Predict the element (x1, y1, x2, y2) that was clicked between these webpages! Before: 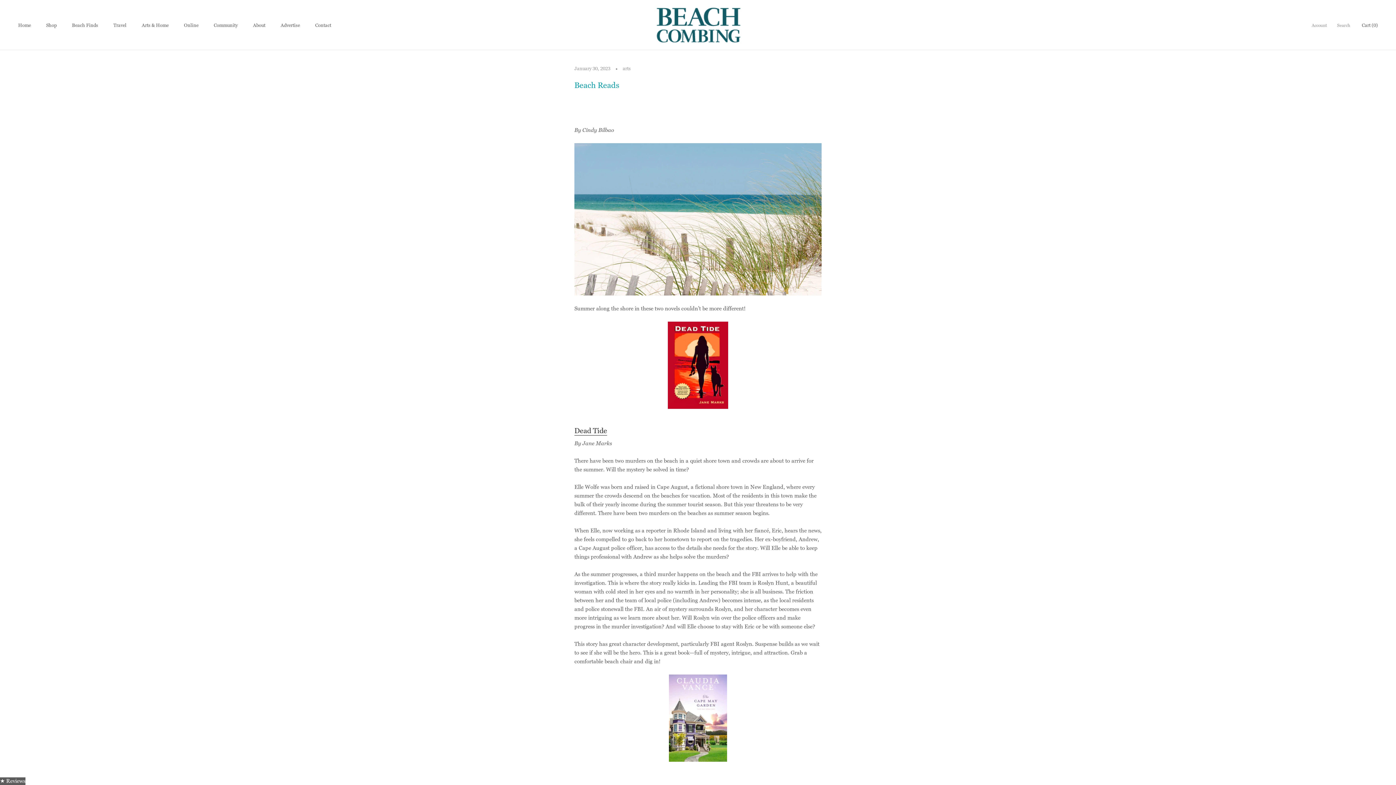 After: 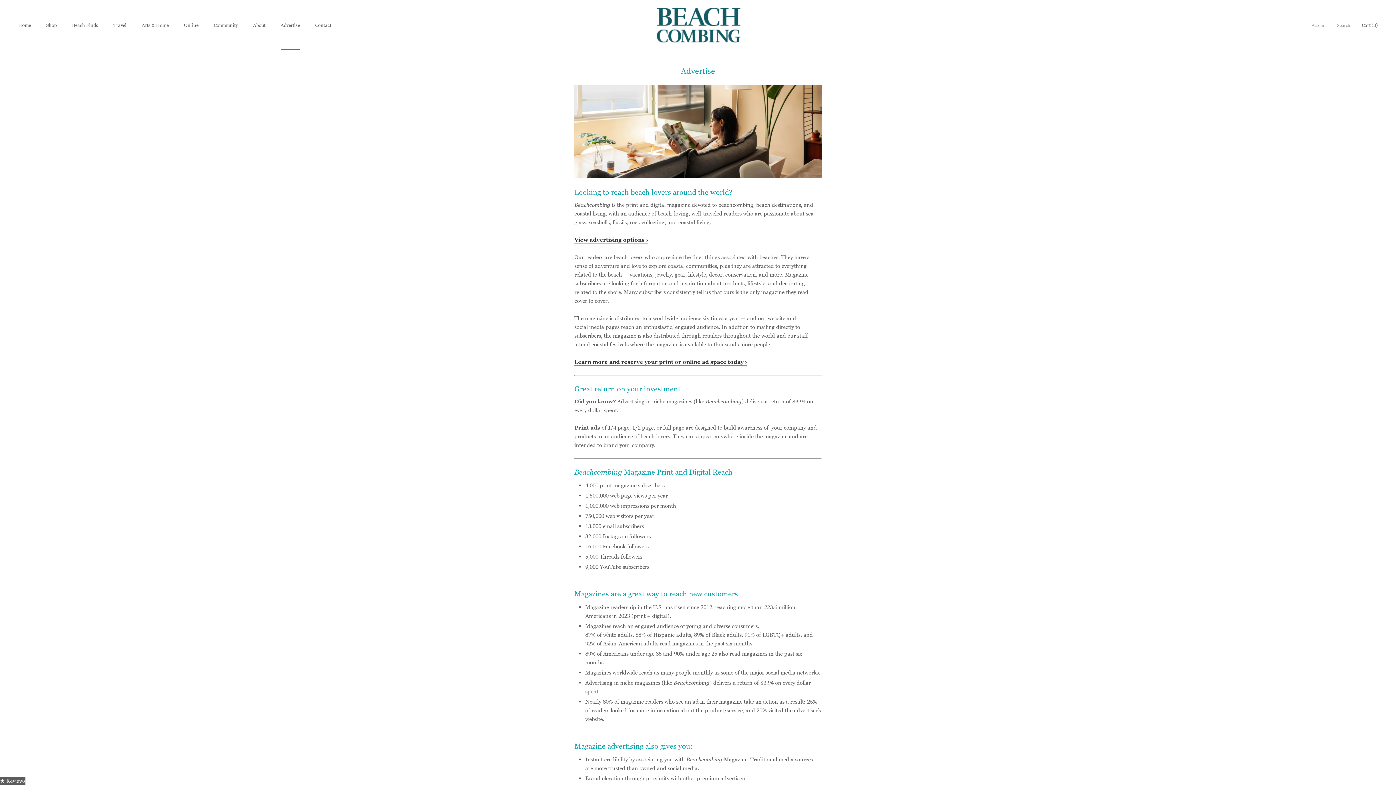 Action: bbox: (280, 22, 300, 28) label: Advertise
Advertise